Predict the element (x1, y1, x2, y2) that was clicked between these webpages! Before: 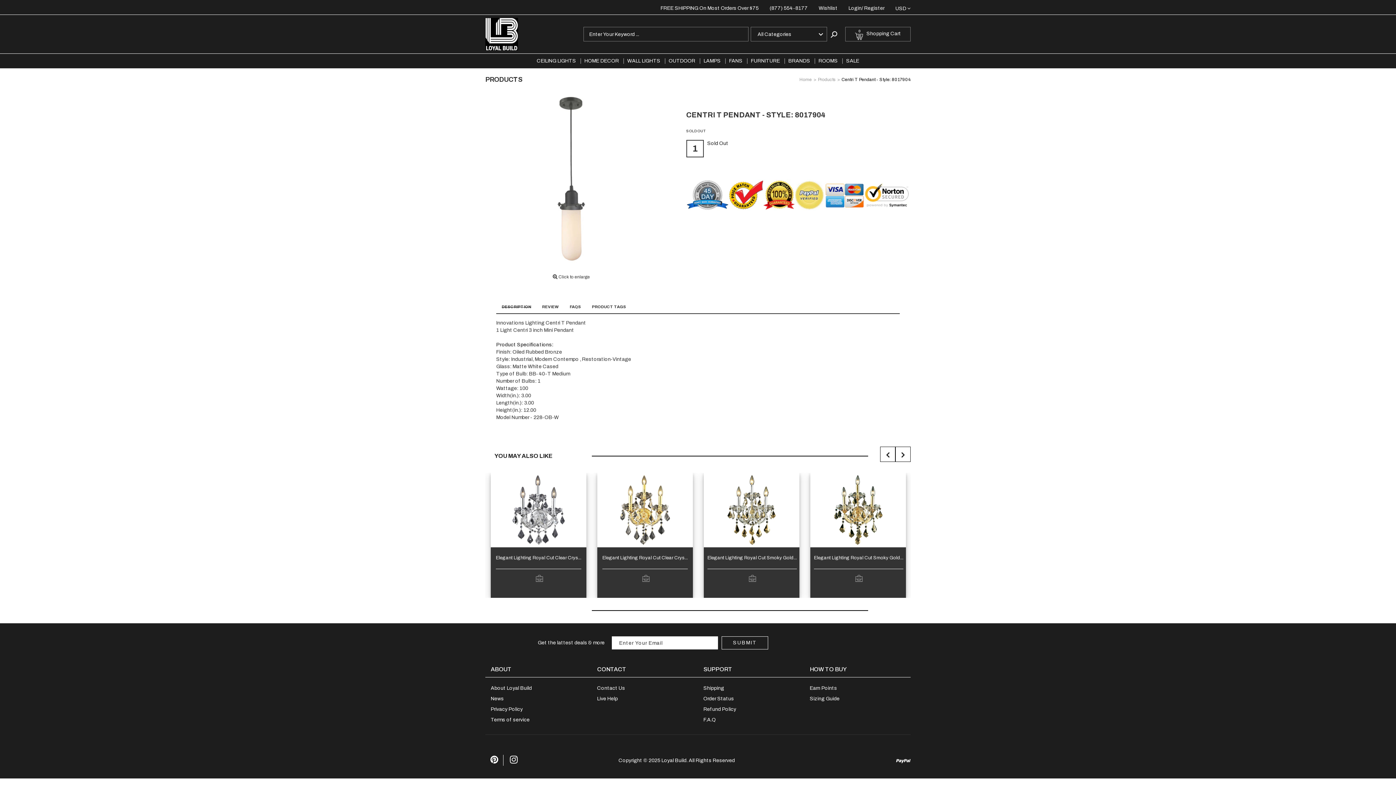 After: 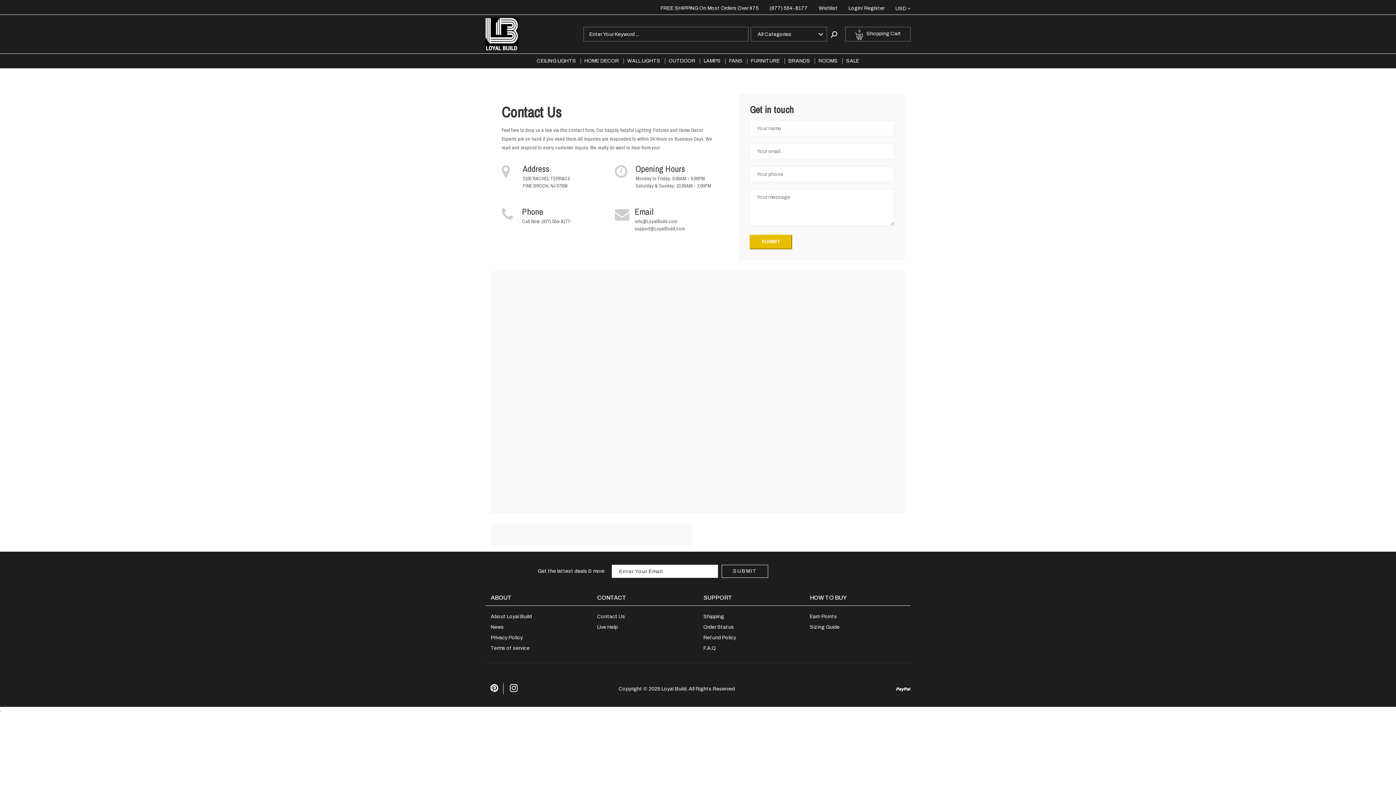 Action: bbox: (597, 685, 625, 691) label: Contact Us